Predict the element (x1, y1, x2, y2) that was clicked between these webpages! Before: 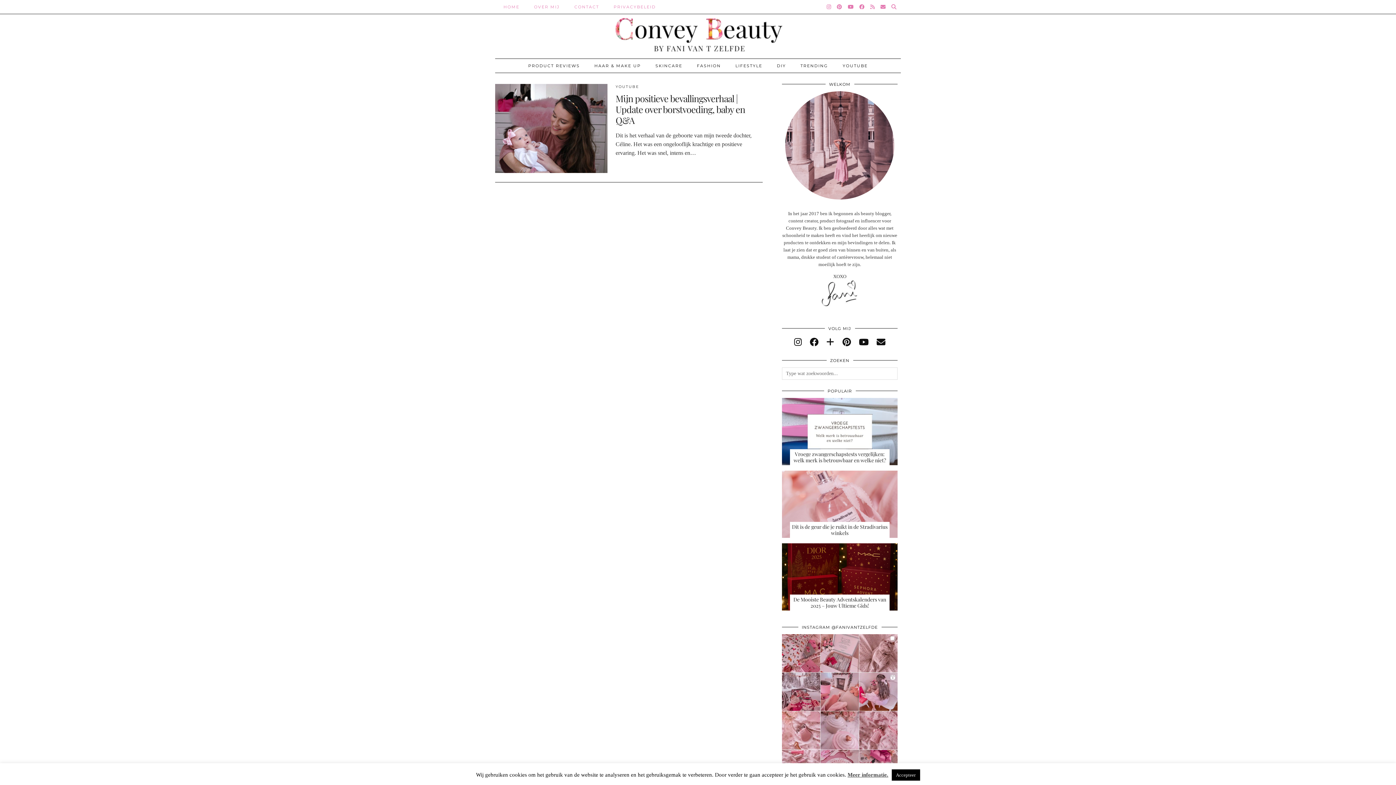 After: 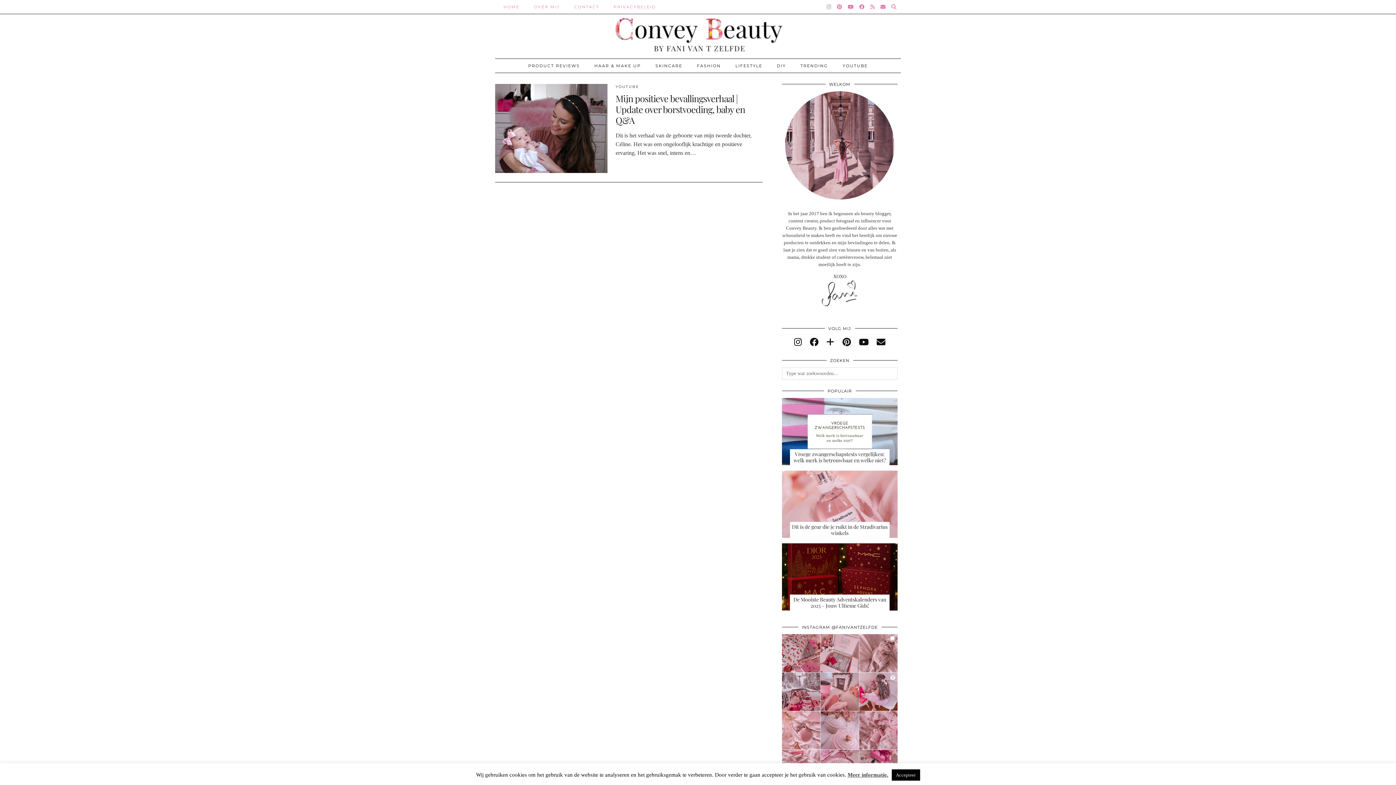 Action: bbox: (826, 0, 832, 13) label: Instagram